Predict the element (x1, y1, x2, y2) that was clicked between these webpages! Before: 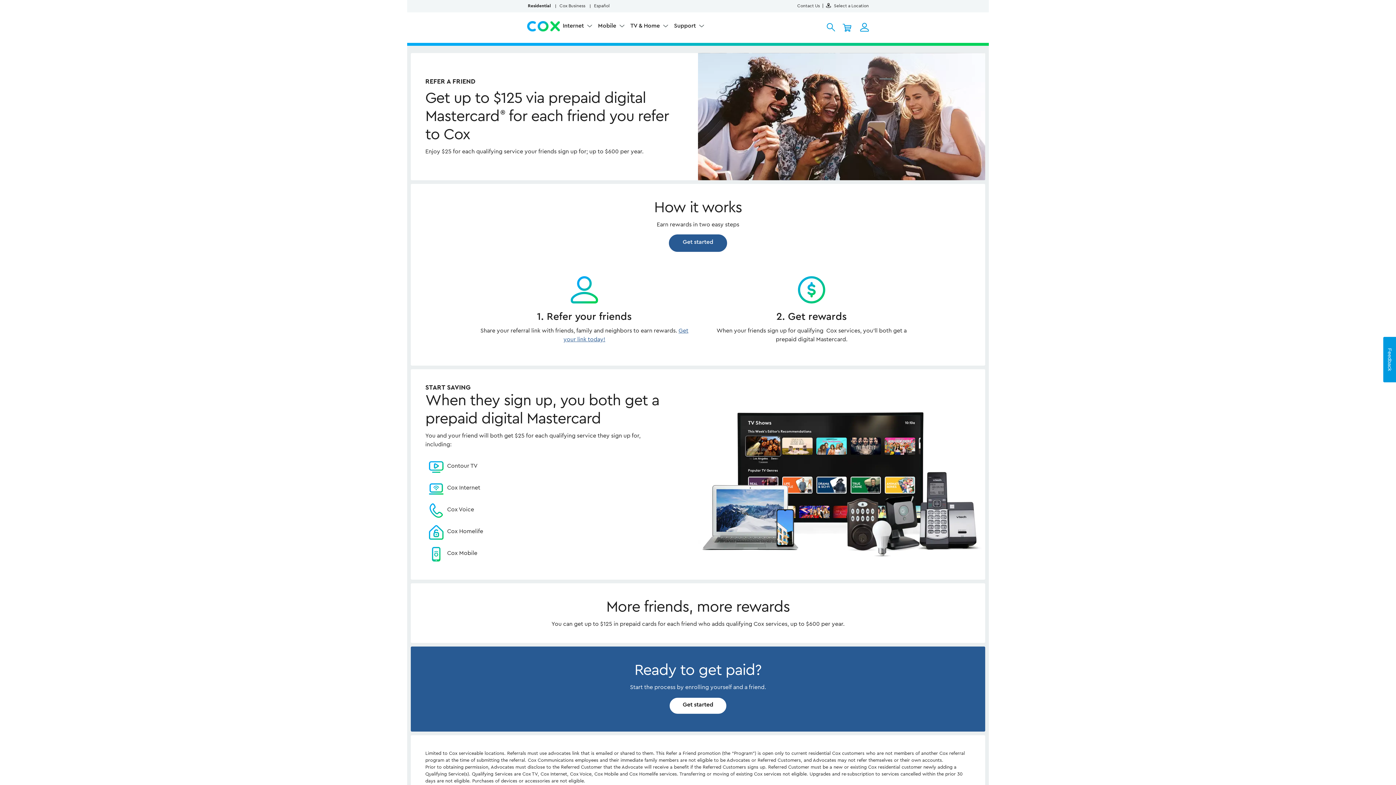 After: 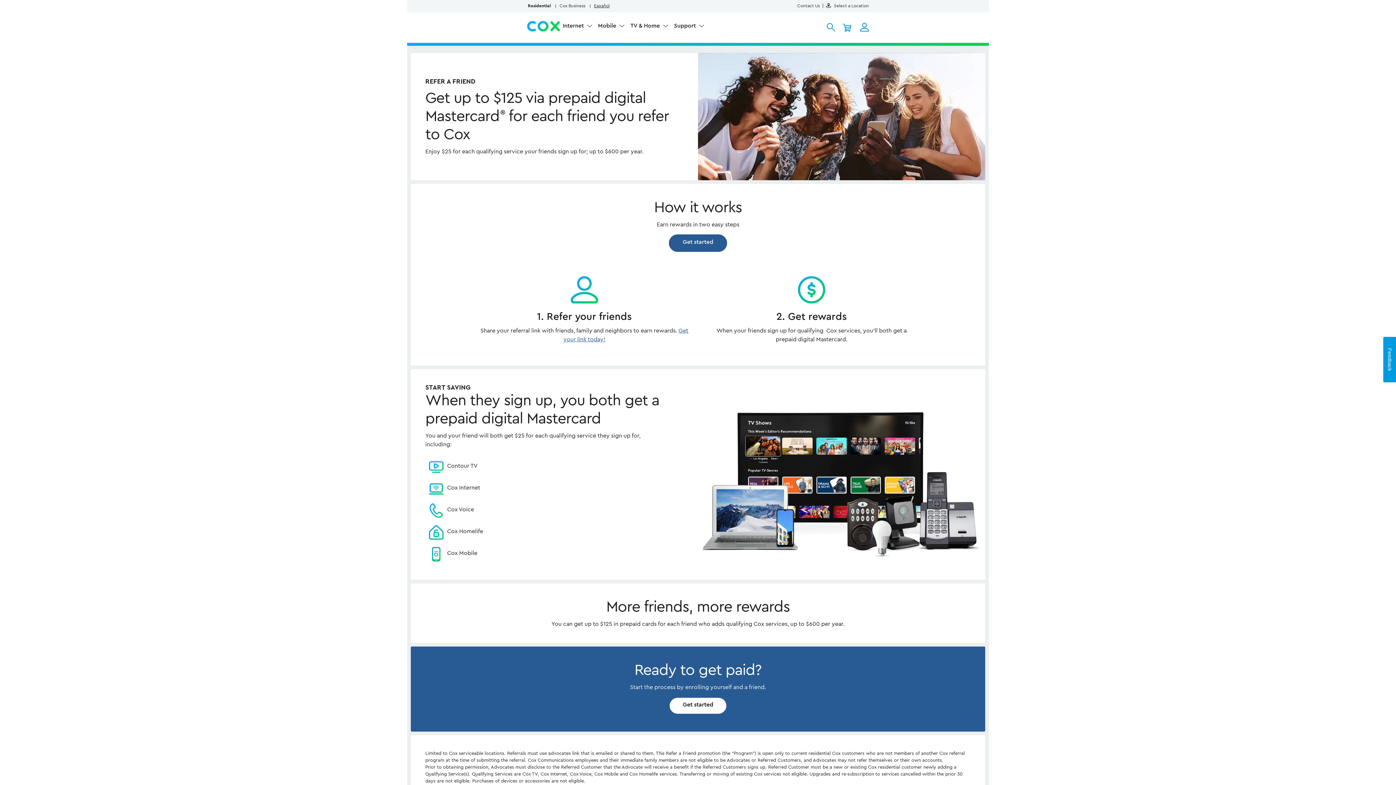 Action: label: Español bbox: (589, 3, 614, 8)